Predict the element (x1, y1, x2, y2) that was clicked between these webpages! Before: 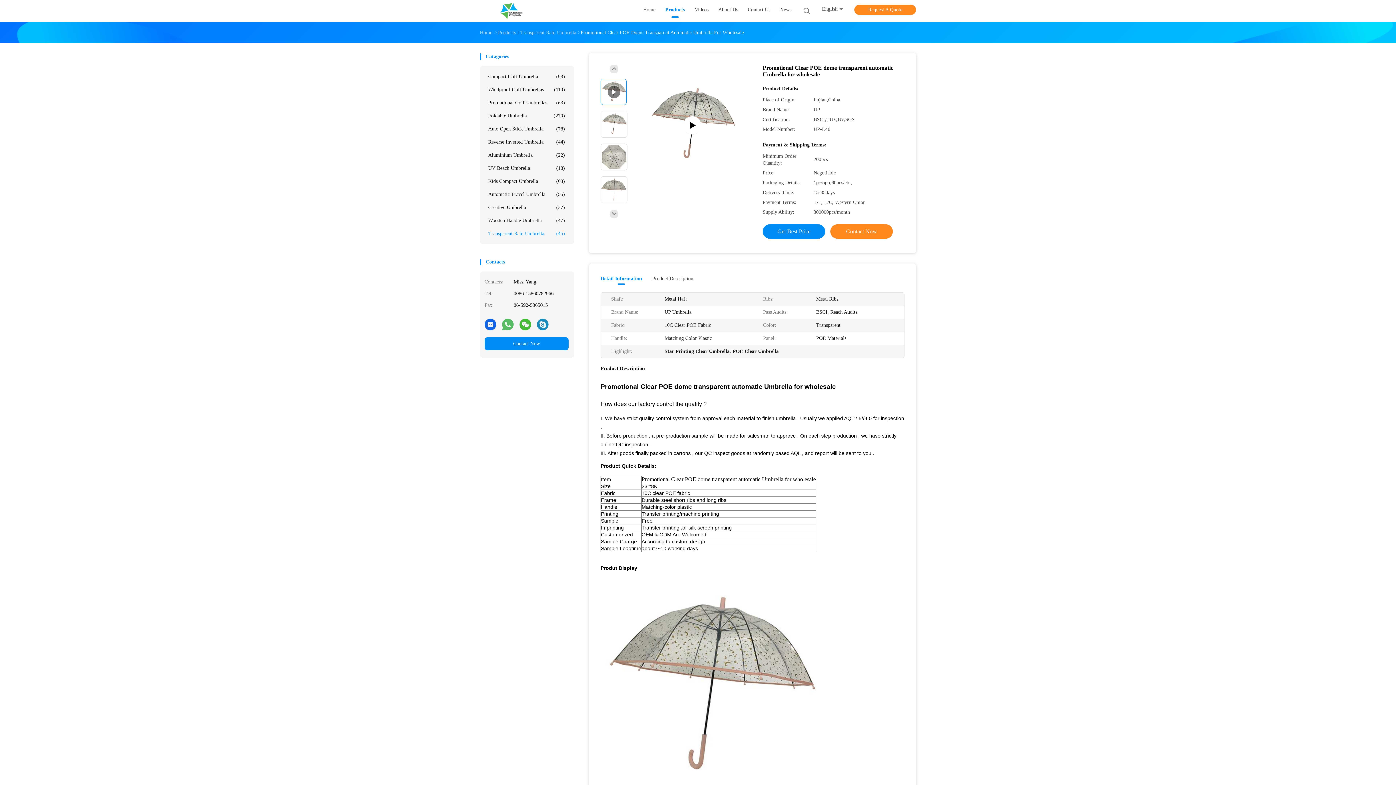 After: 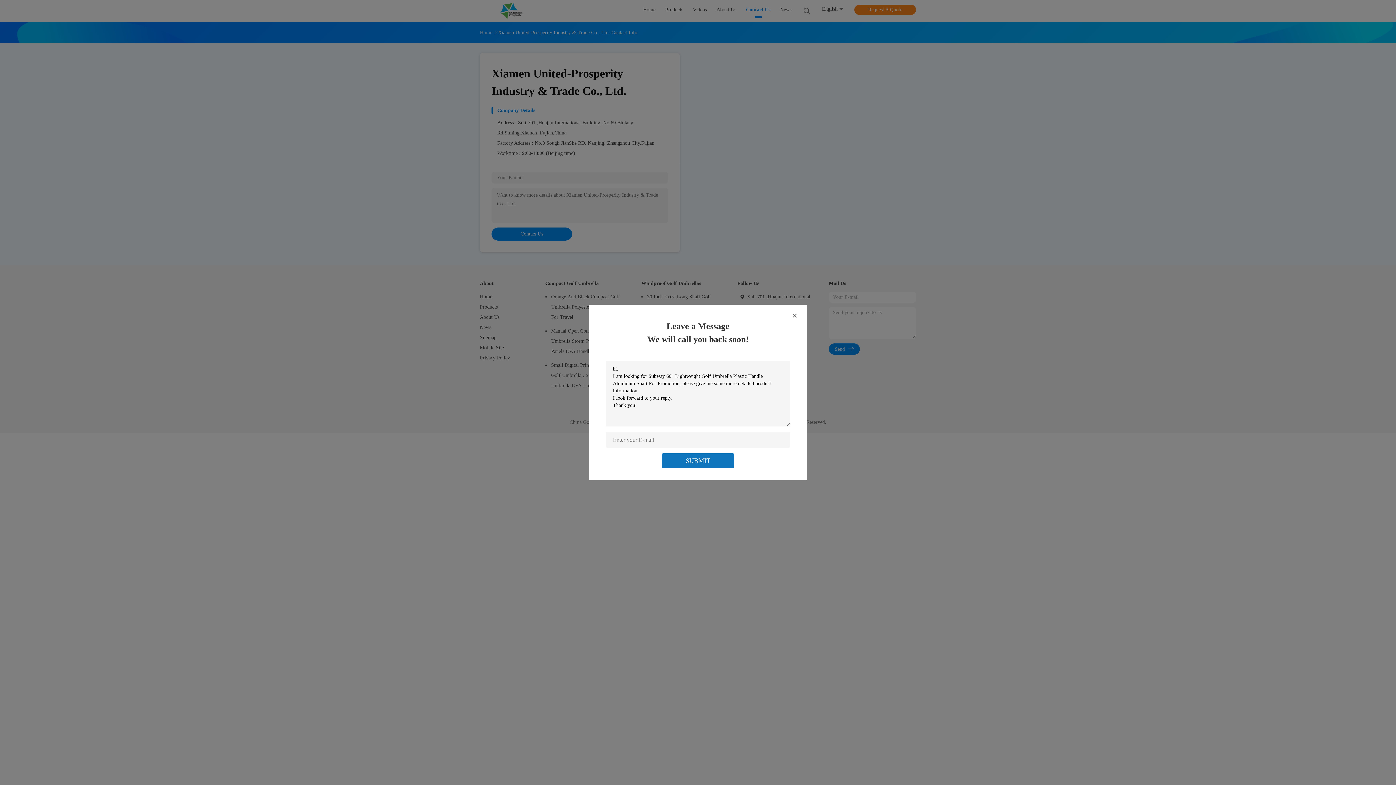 Action: label: Contact Us bbox: (748, 6, 770, 15)